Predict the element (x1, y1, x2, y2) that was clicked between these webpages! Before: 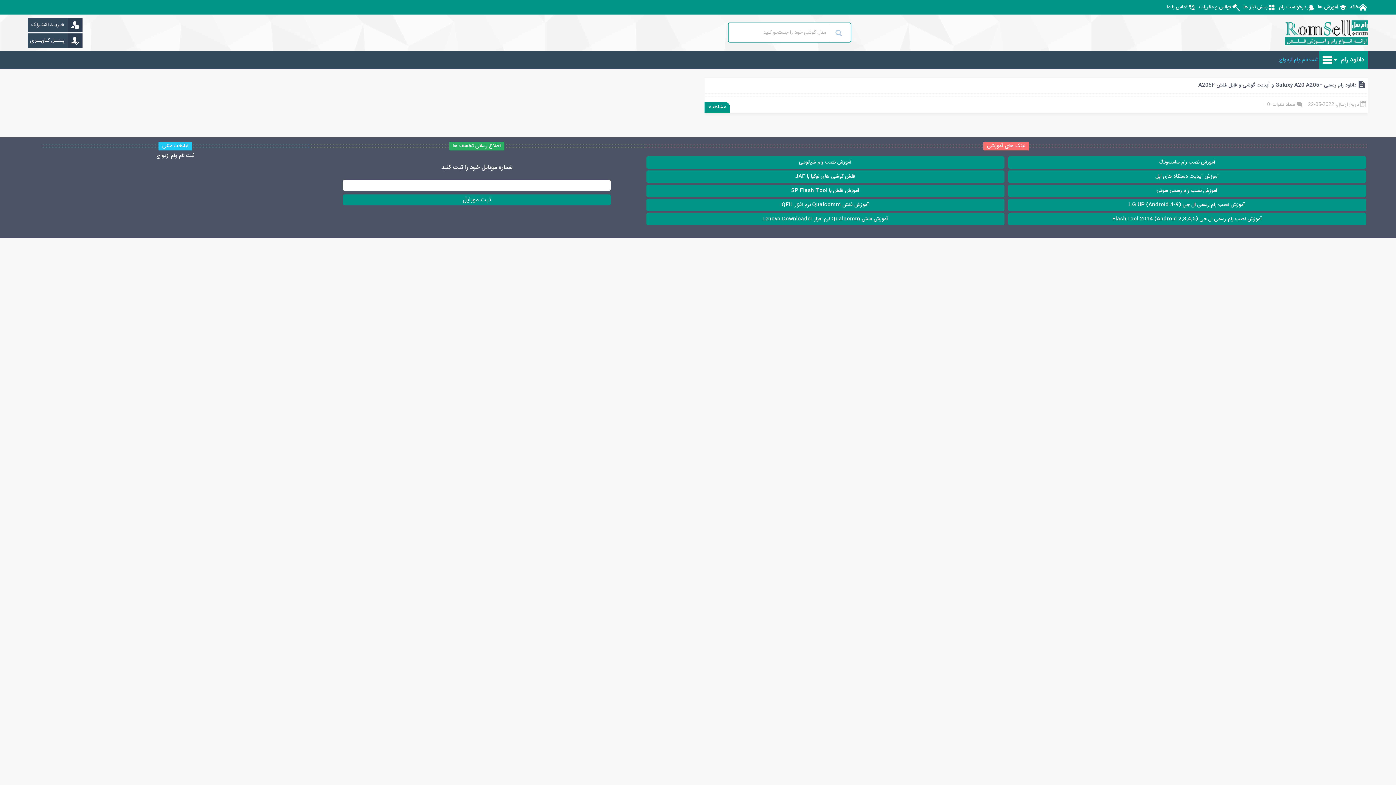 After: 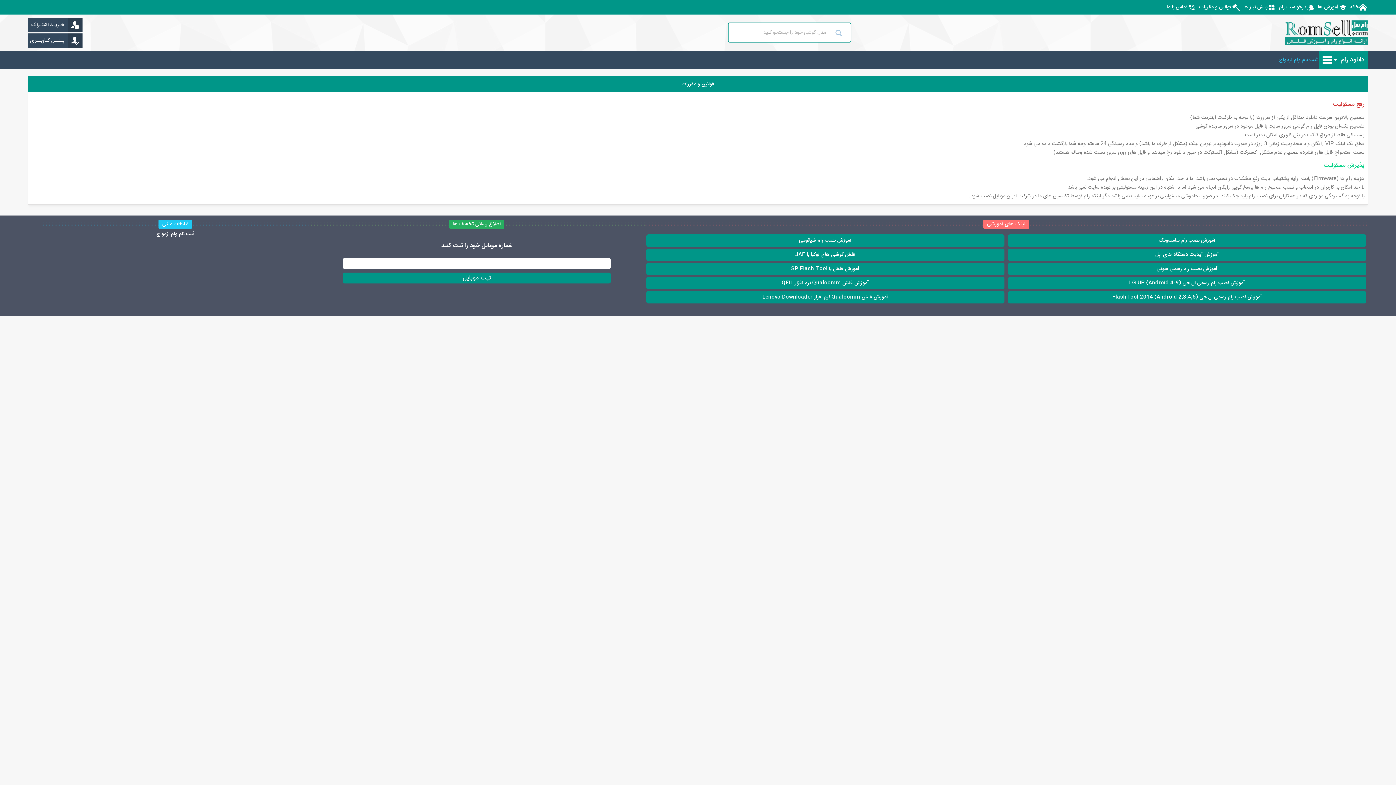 Action: bbox: (1197, 0, 1240, 14) label: قوانین و مقررات